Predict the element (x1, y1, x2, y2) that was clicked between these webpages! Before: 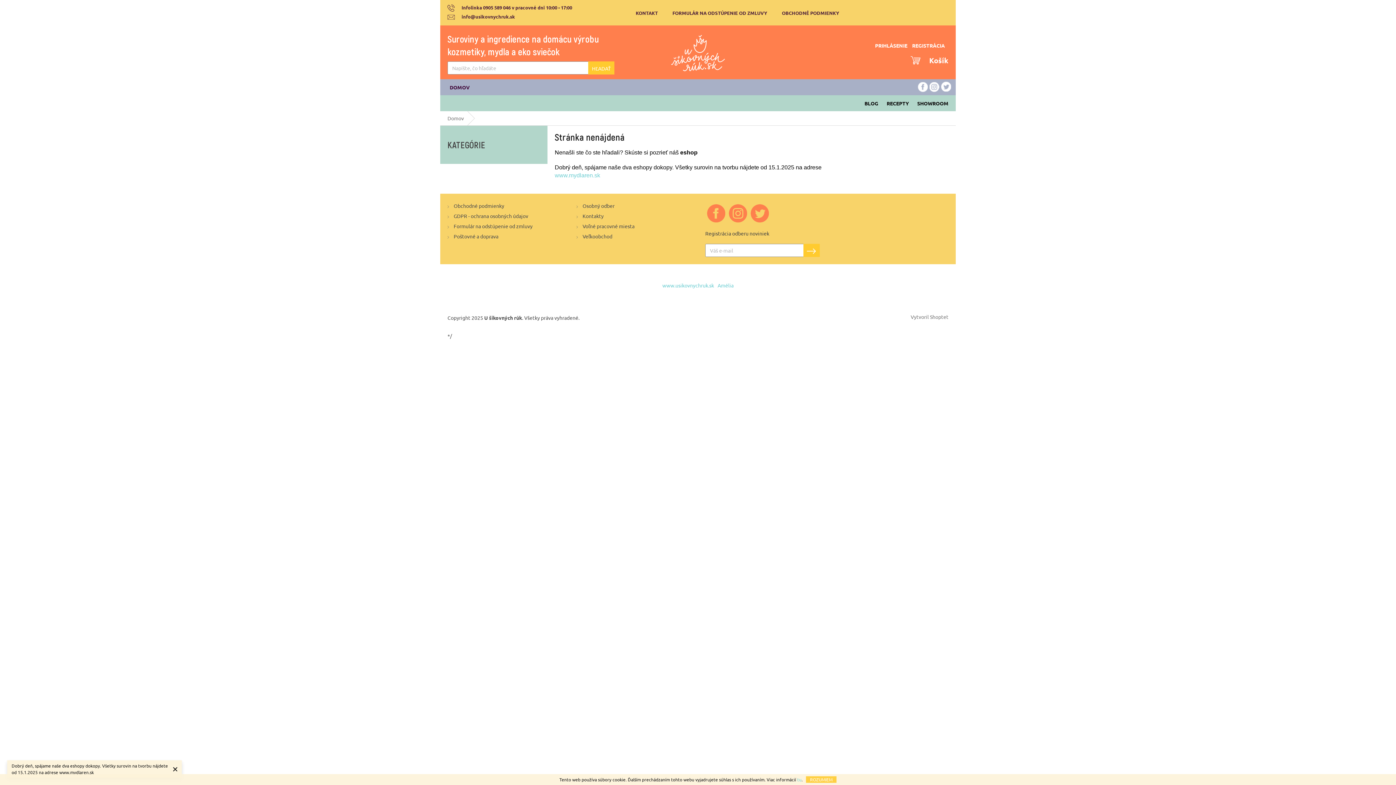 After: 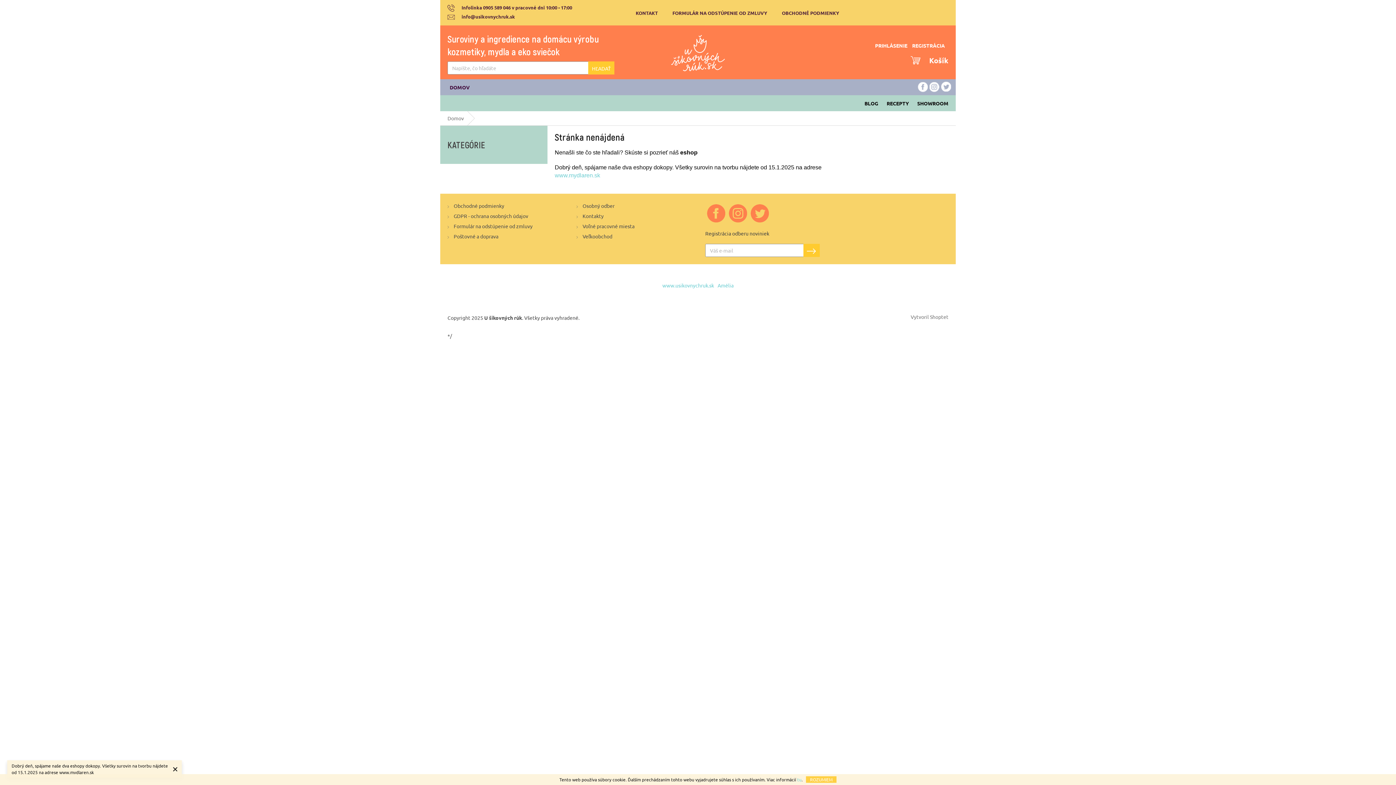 Action: label: SHOWROOM bbox: (917, 100, 948, 106)